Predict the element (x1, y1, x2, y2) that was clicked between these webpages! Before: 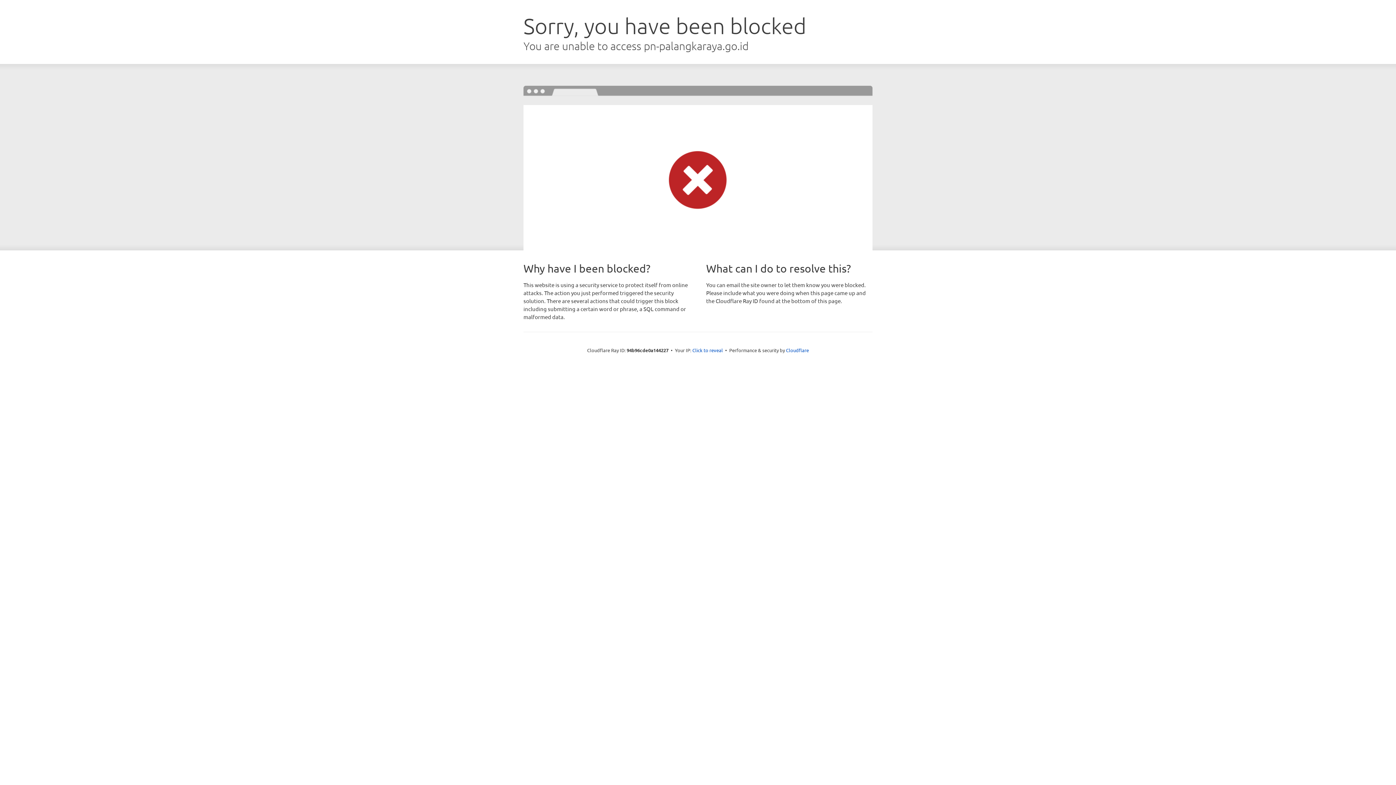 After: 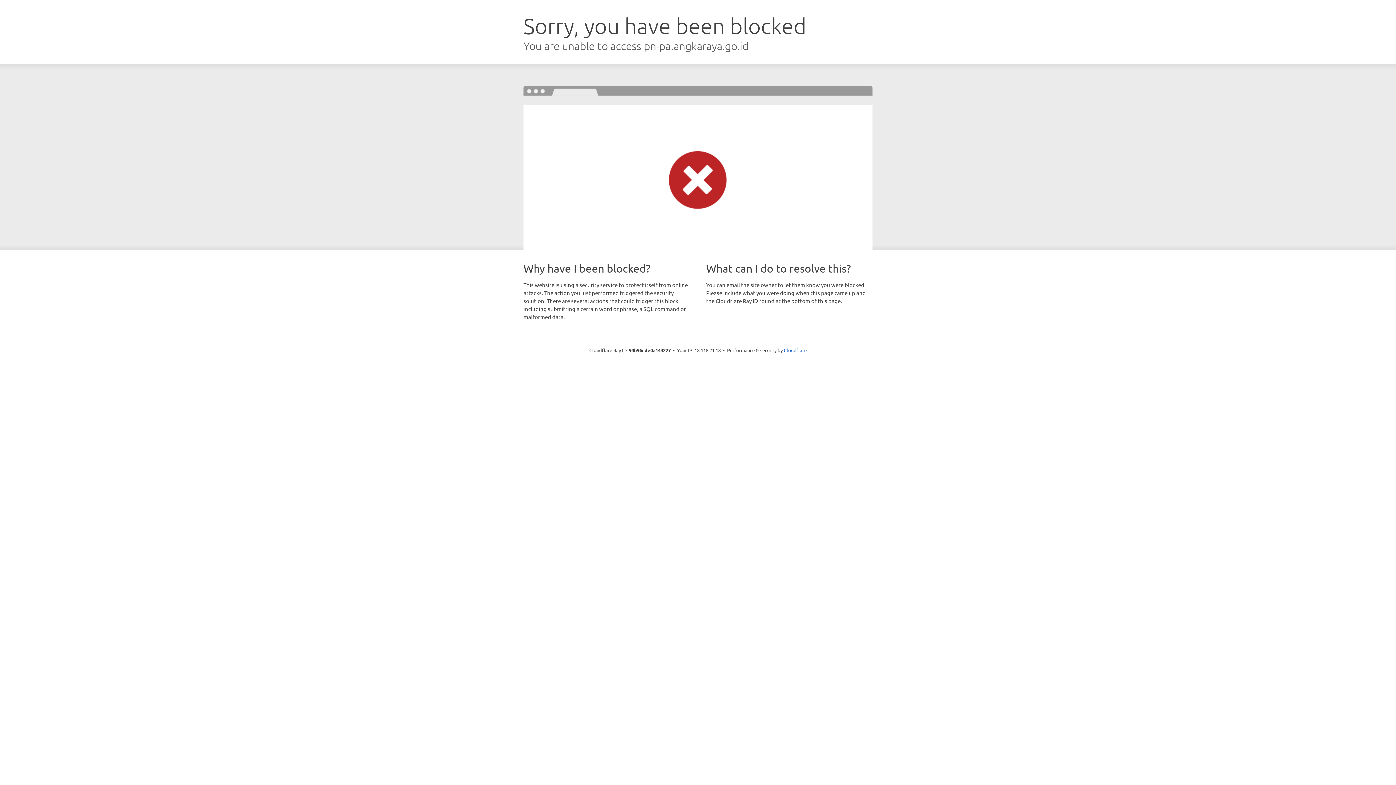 Action: bbox: (692, 346, 723, 353) label: Click to reveal